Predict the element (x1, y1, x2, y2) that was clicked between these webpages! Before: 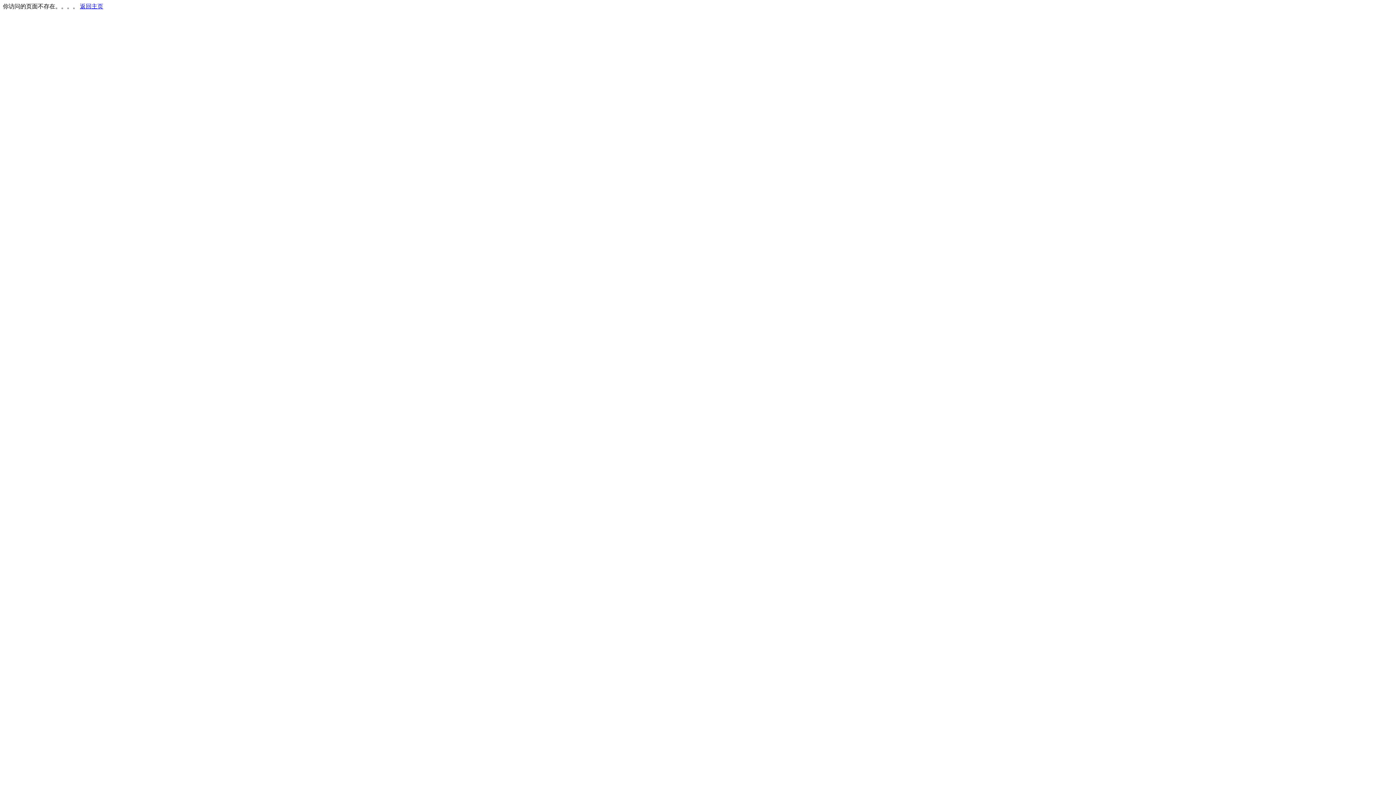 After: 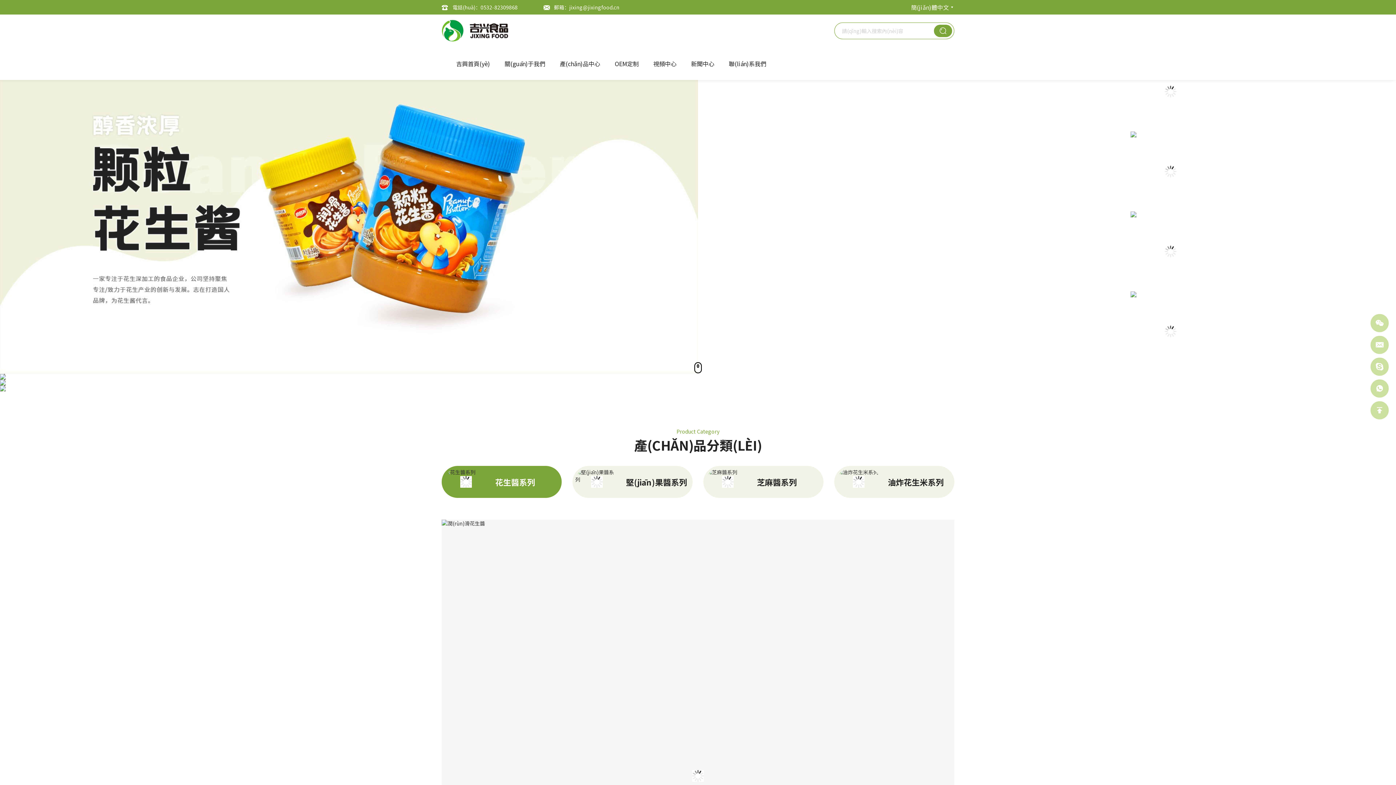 Action: label: 返回主页 bbox: (80, 3, 103, 9)